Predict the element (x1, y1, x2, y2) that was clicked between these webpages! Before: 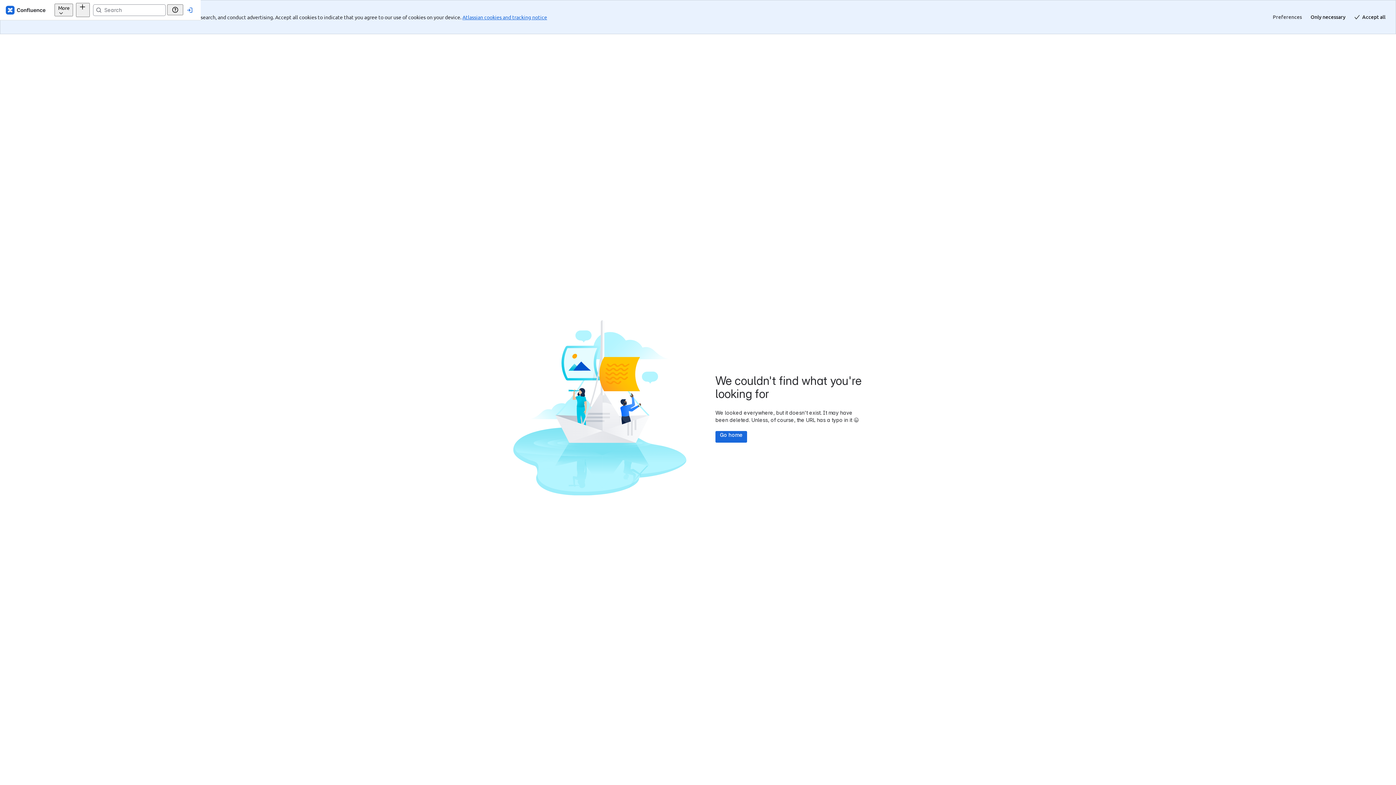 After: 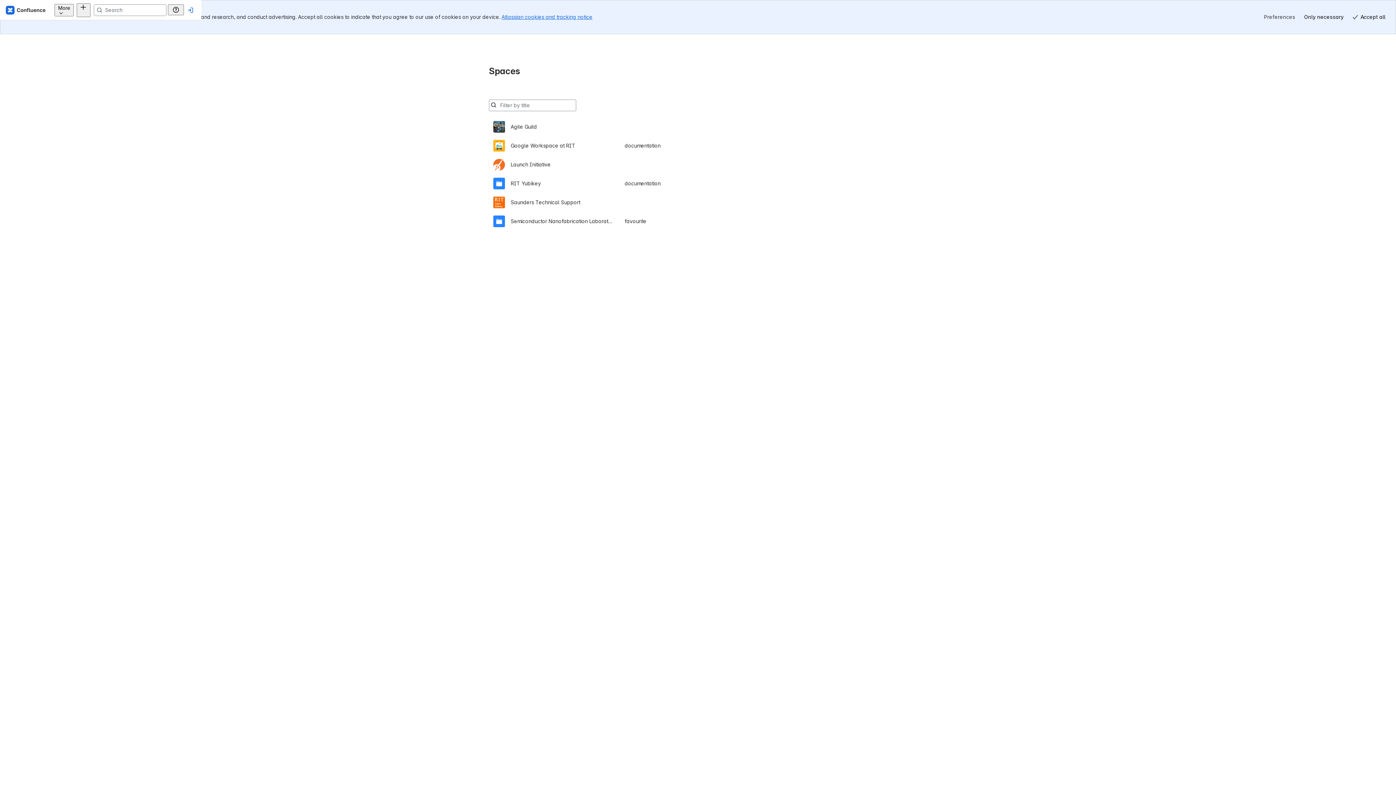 Action: label: Go home bbox: (629, 397, 660, 408)